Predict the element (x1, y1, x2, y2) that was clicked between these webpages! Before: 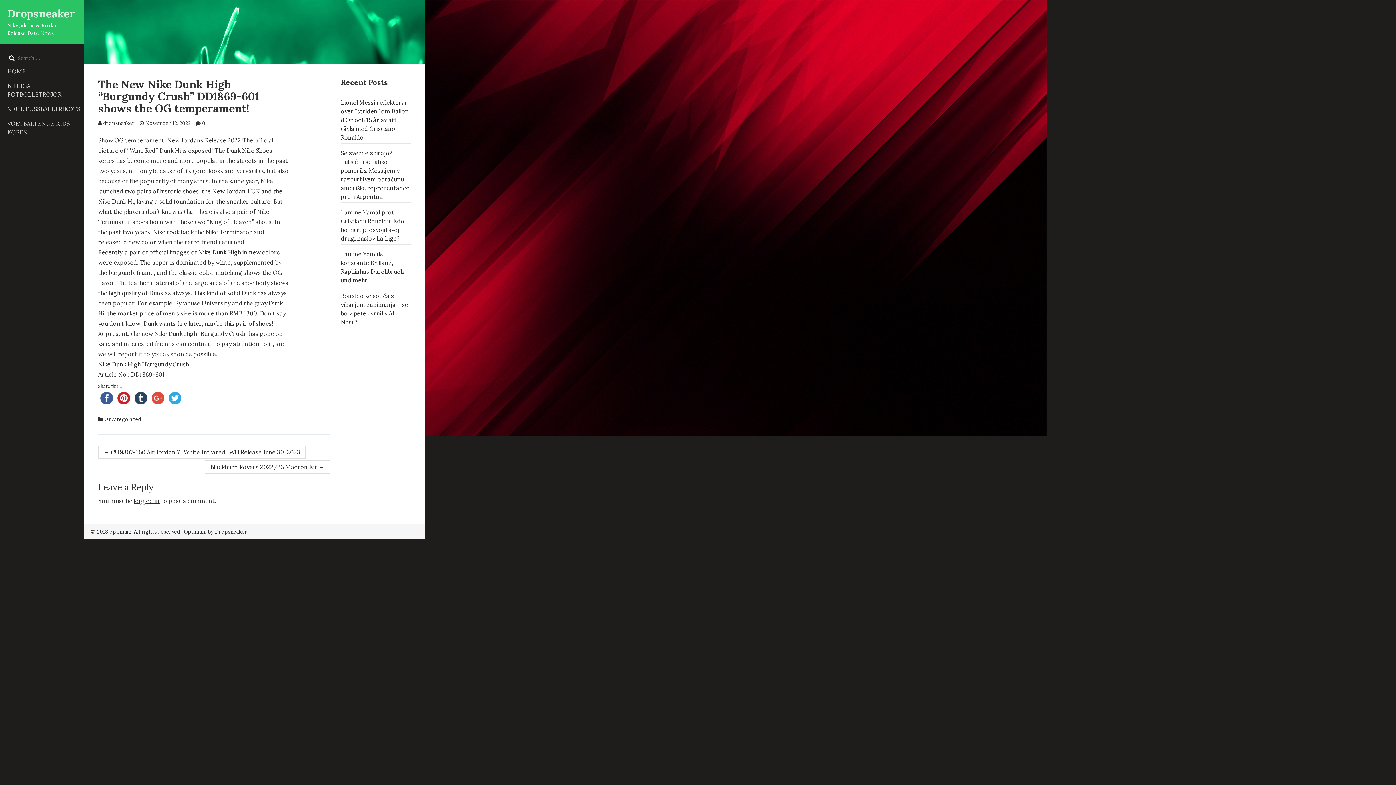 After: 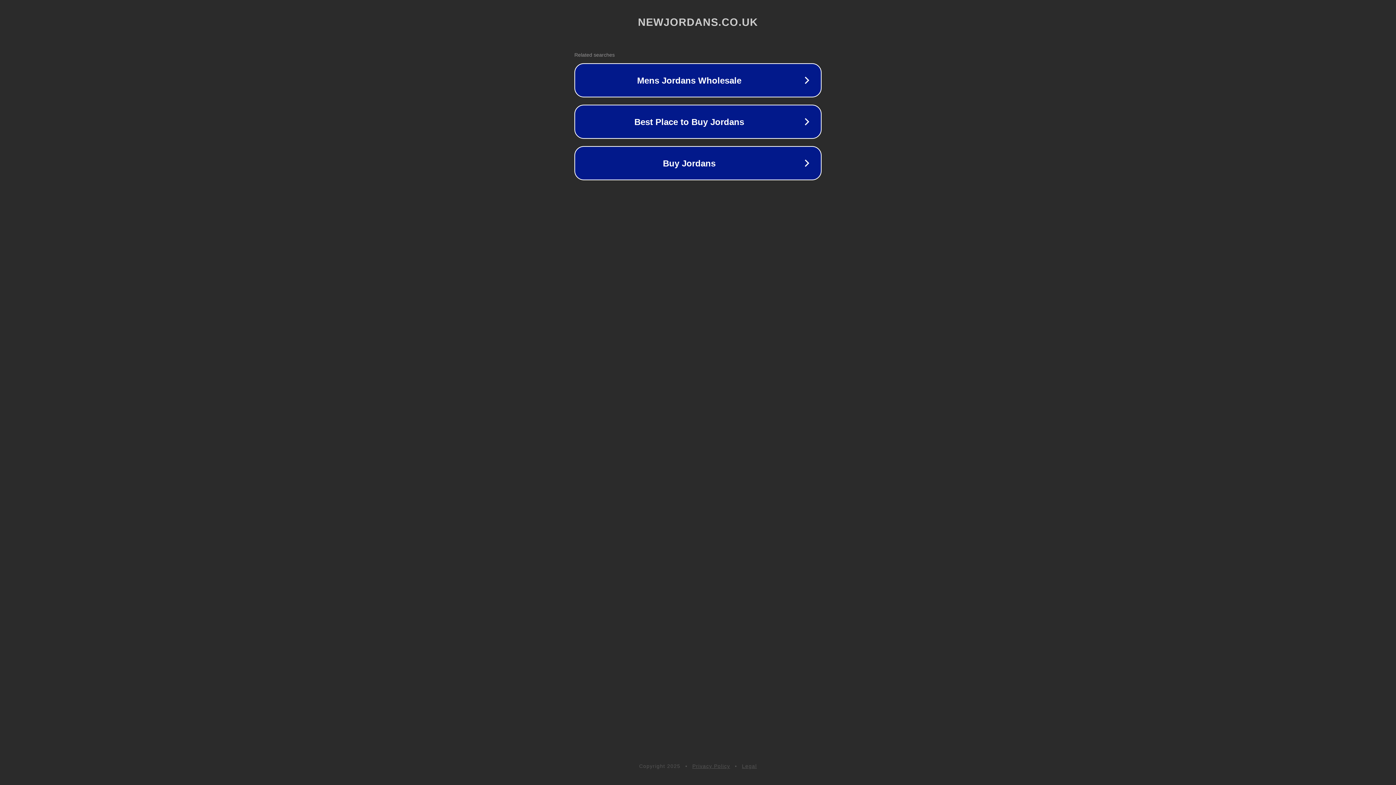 Action: bbox: (98, 360, 191, 368) label: Nike Dunk High “Burgundy Crush”